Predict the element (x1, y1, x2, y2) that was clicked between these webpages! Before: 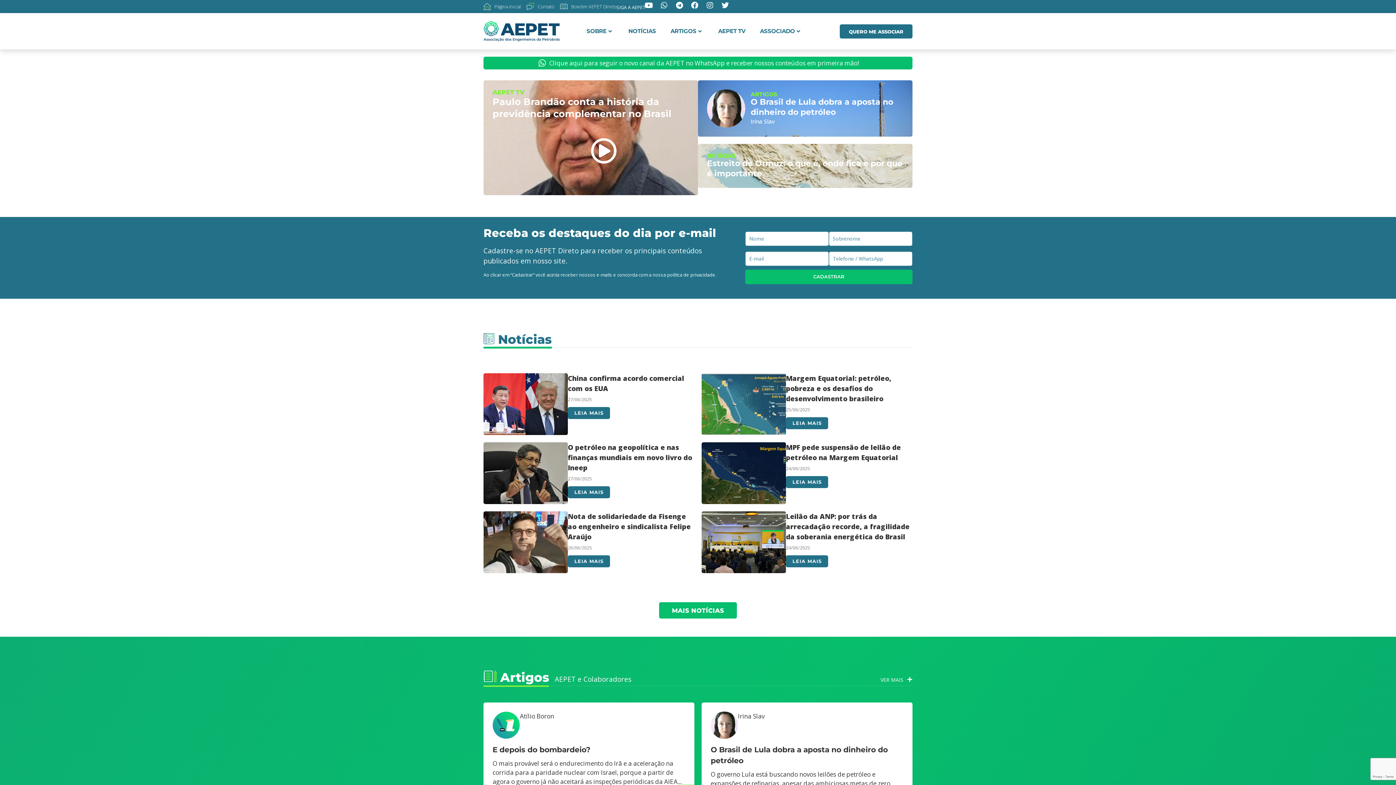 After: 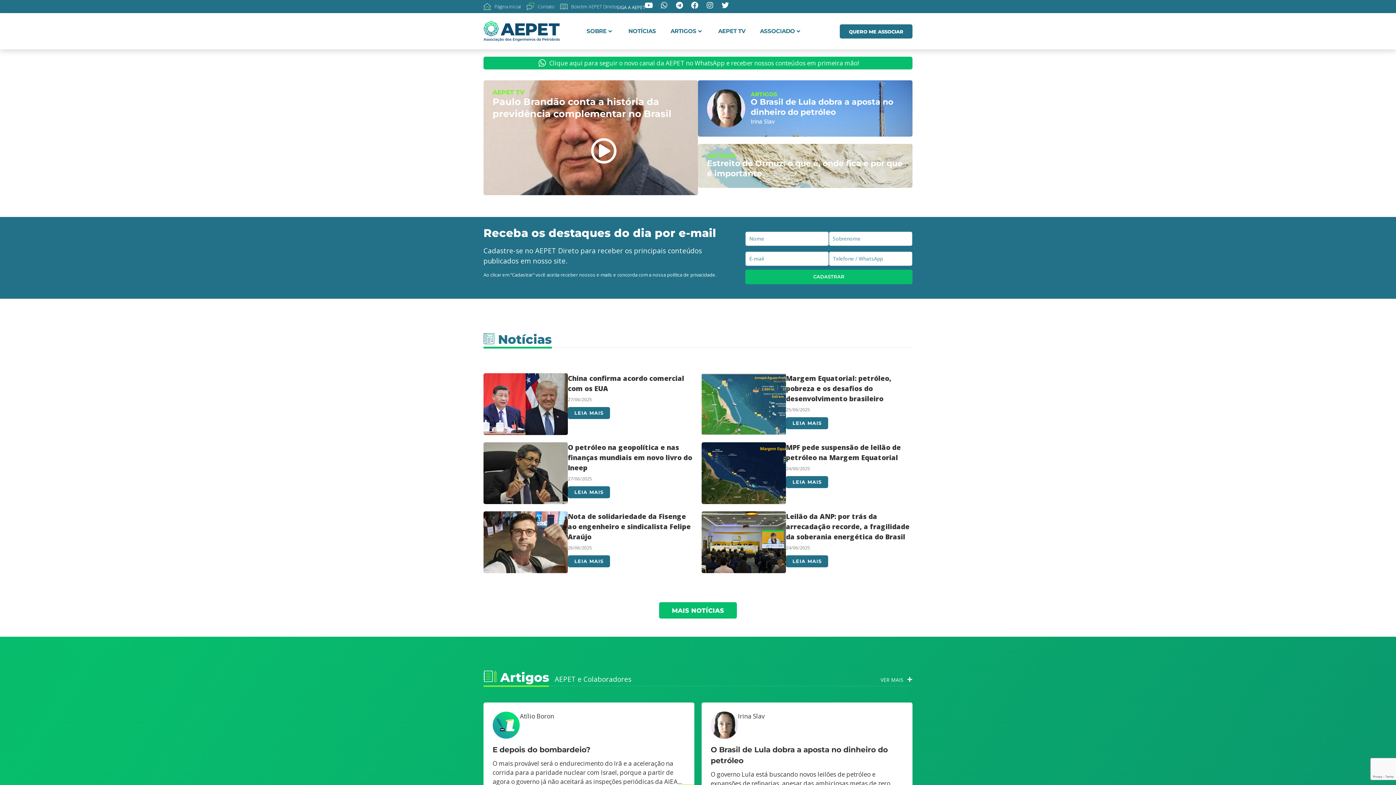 Action: bbox: (483, 2, 521, 10) label: Página inicial